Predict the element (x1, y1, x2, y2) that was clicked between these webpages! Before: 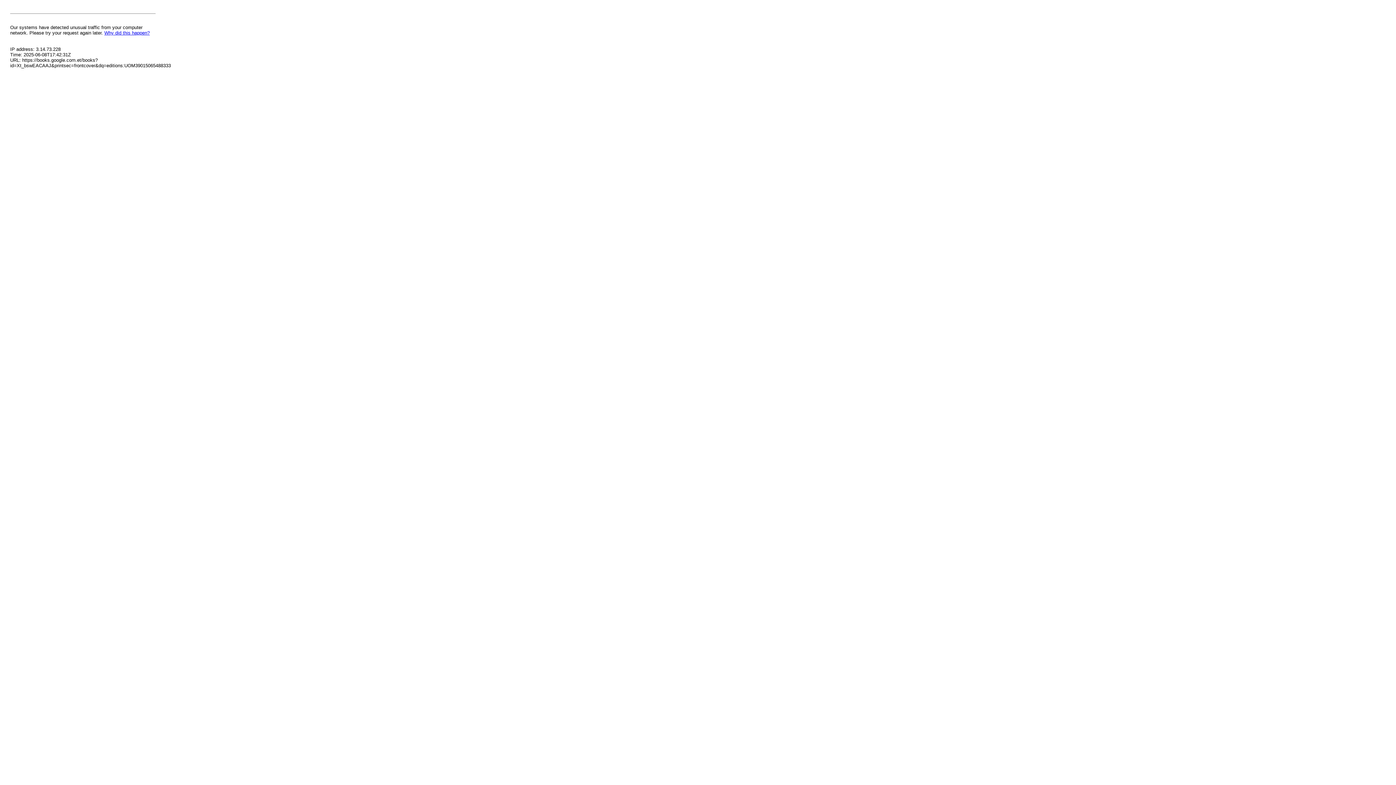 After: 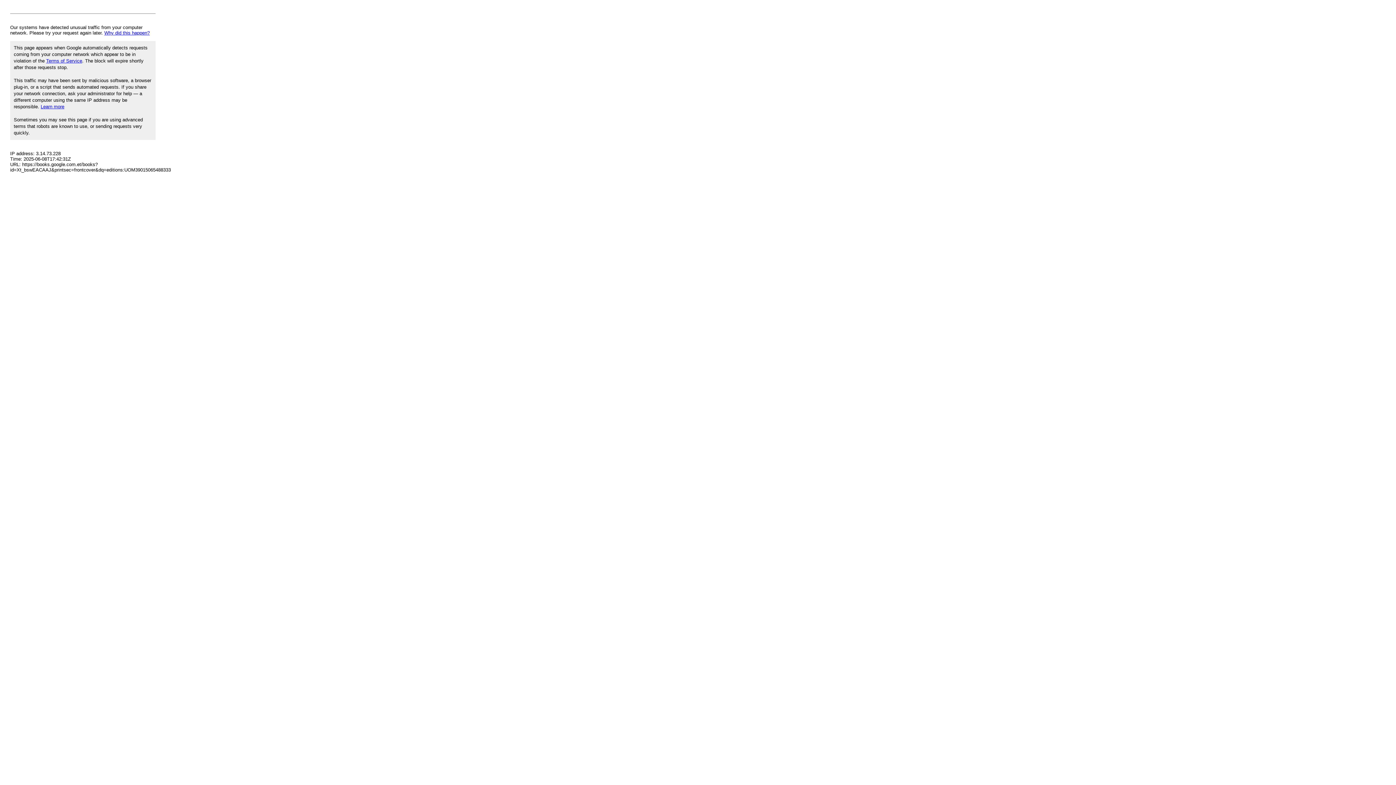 Action: label: Why did this happen? bbox: (104, 30, 149, 35)